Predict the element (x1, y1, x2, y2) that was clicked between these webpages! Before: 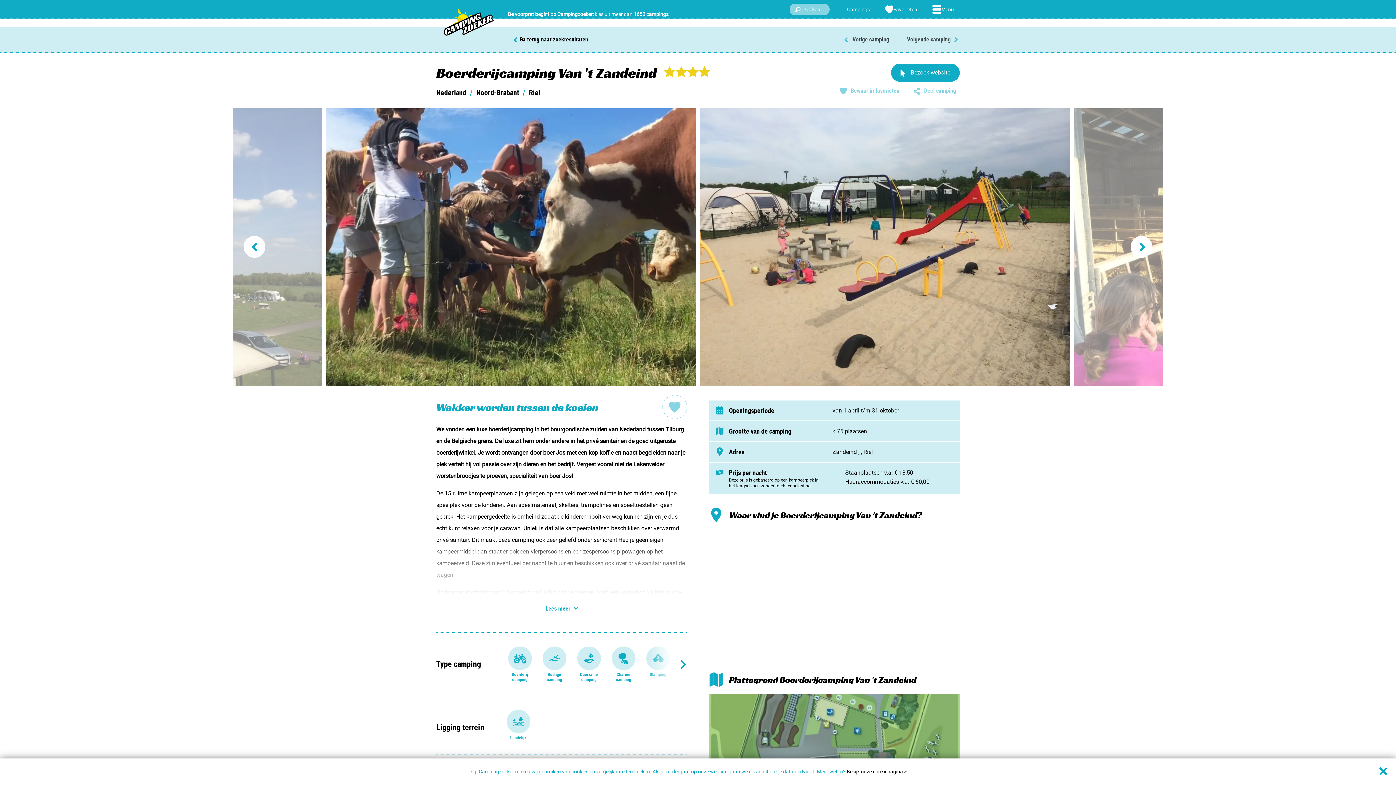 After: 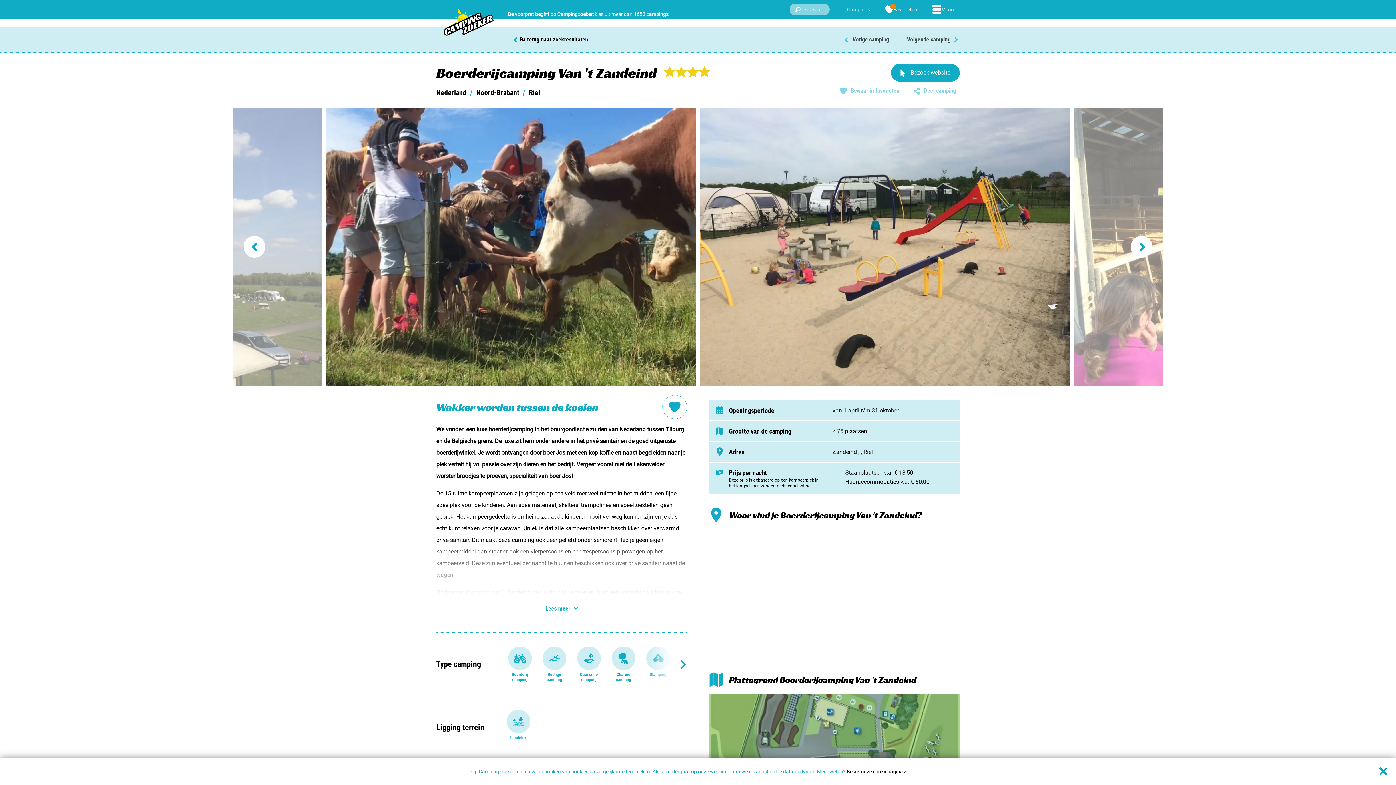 Action: bbox: (662, 395, 687, 419)